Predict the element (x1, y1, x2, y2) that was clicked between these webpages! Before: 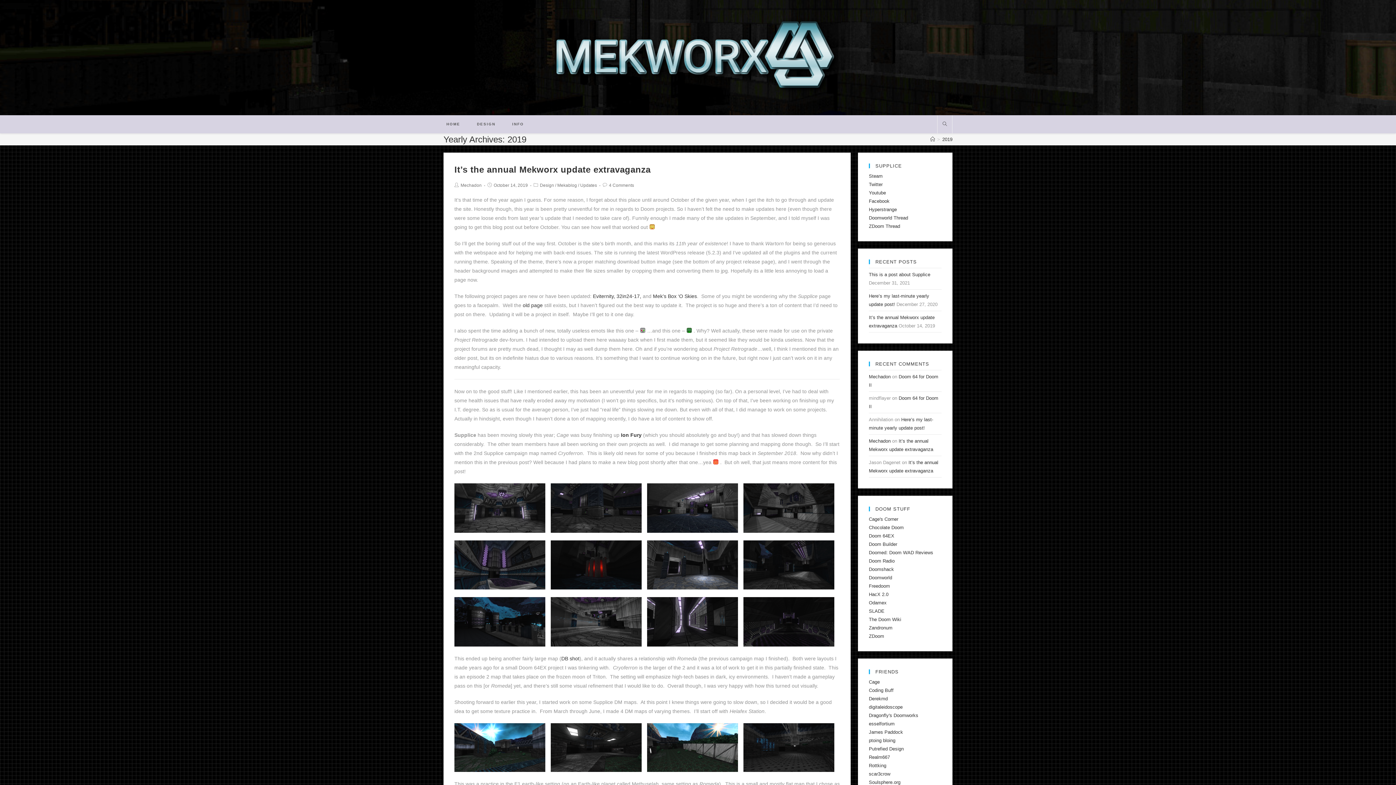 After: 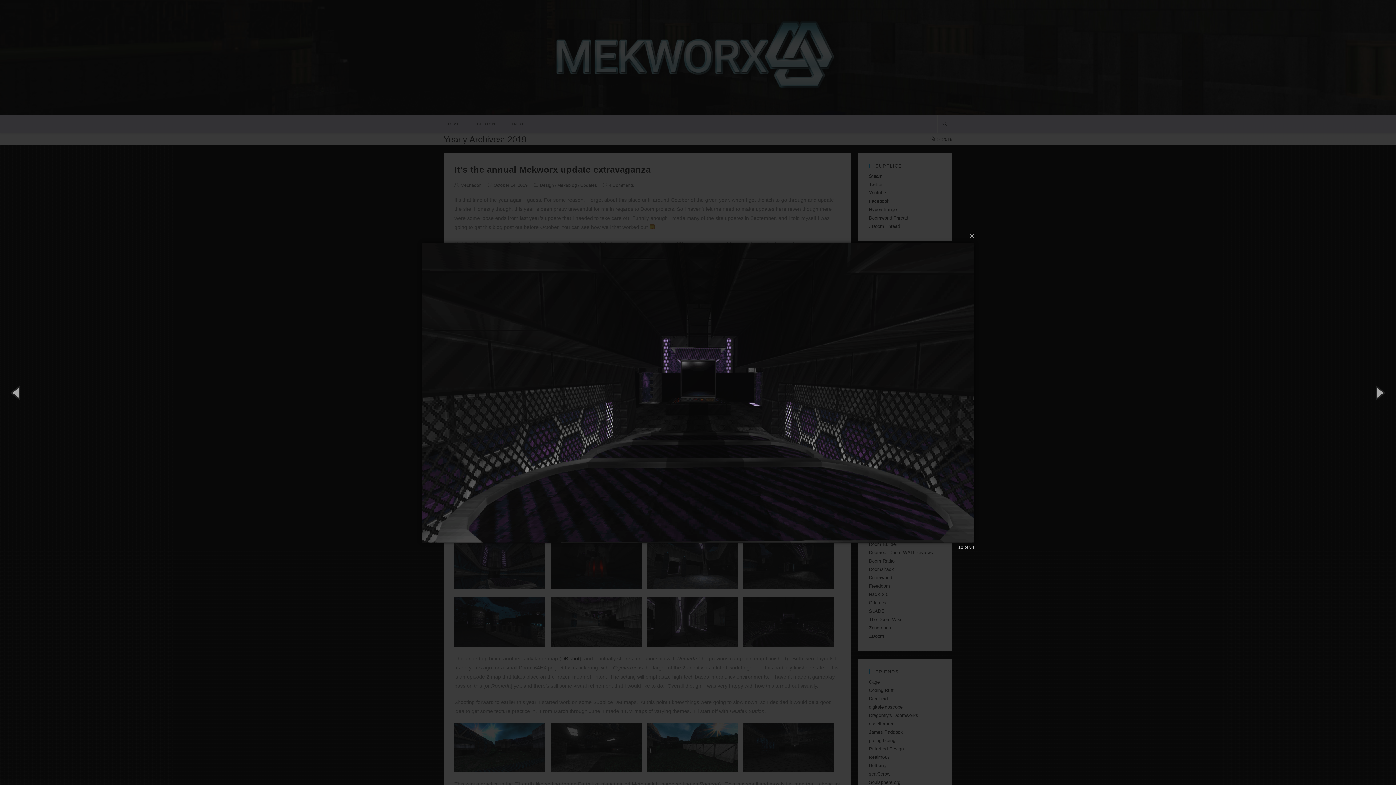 Action: bbox: (743, 597, 834, 646)